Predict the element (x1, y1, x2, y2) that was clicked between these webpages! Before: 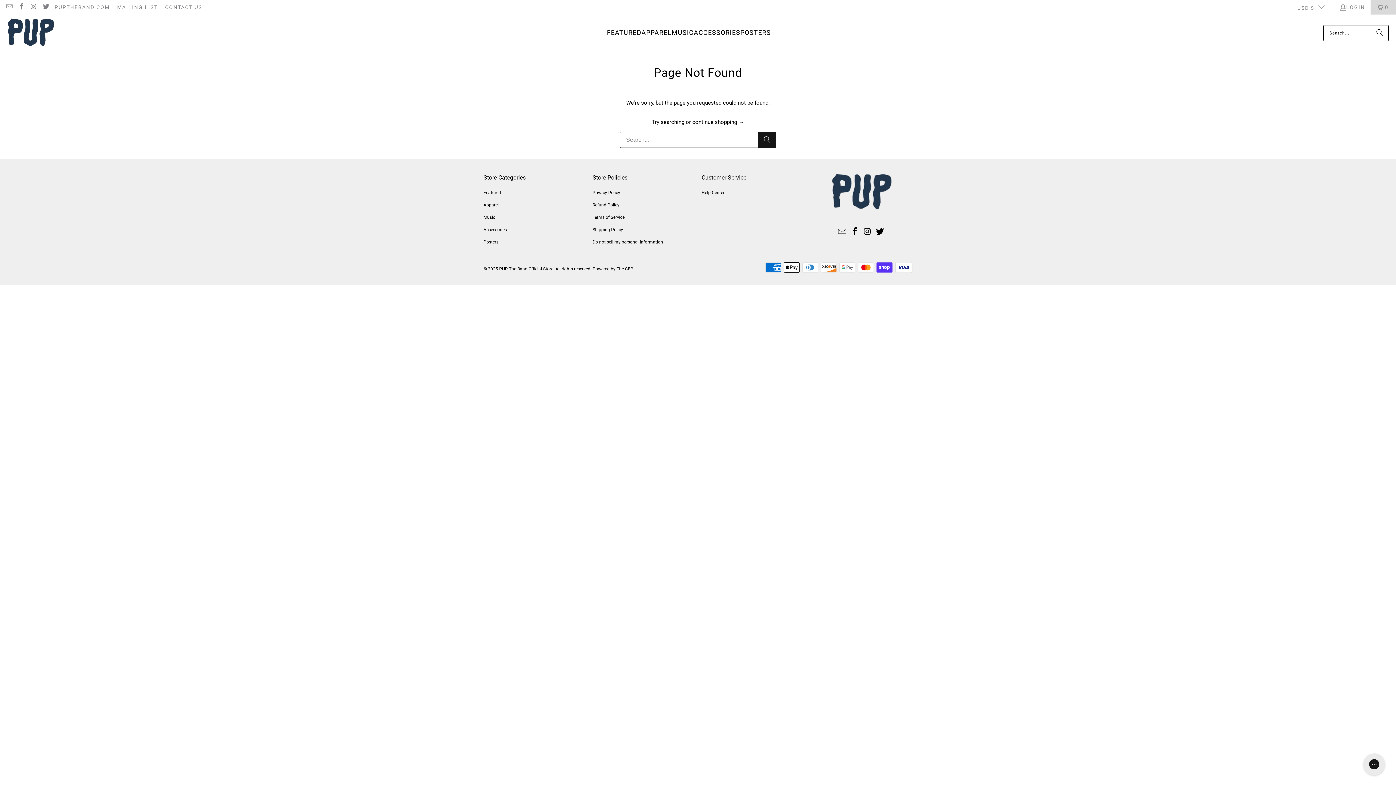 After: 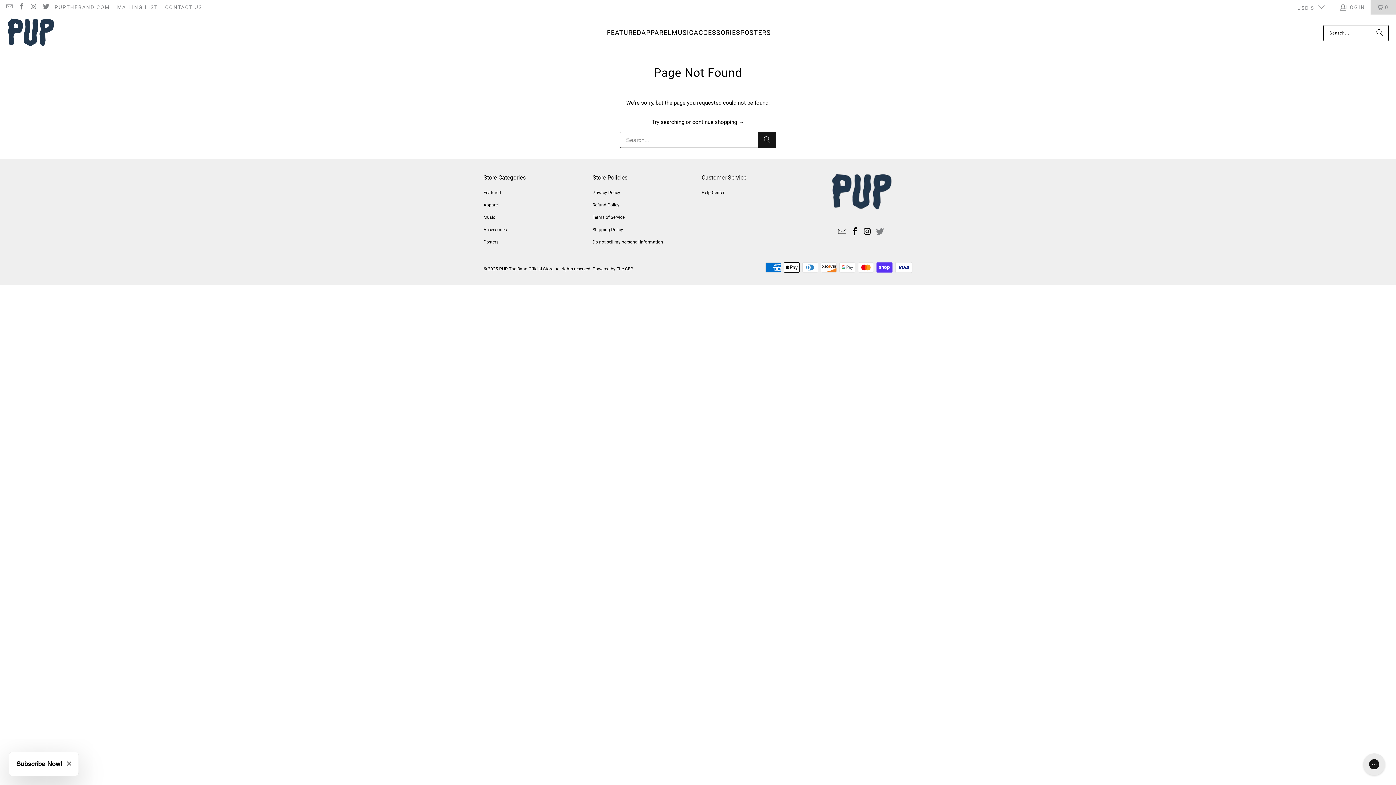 Action: bbox: (874, 227, 885, 236)